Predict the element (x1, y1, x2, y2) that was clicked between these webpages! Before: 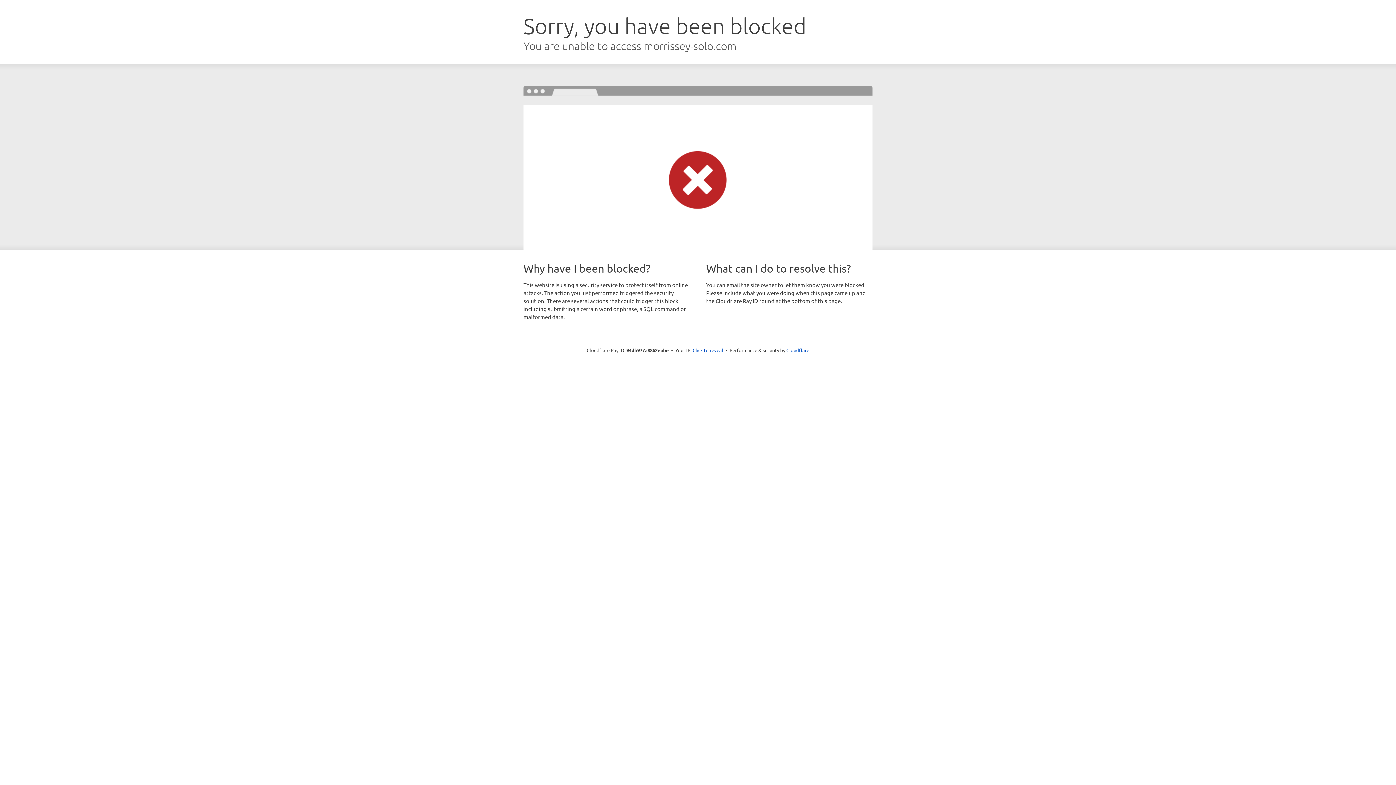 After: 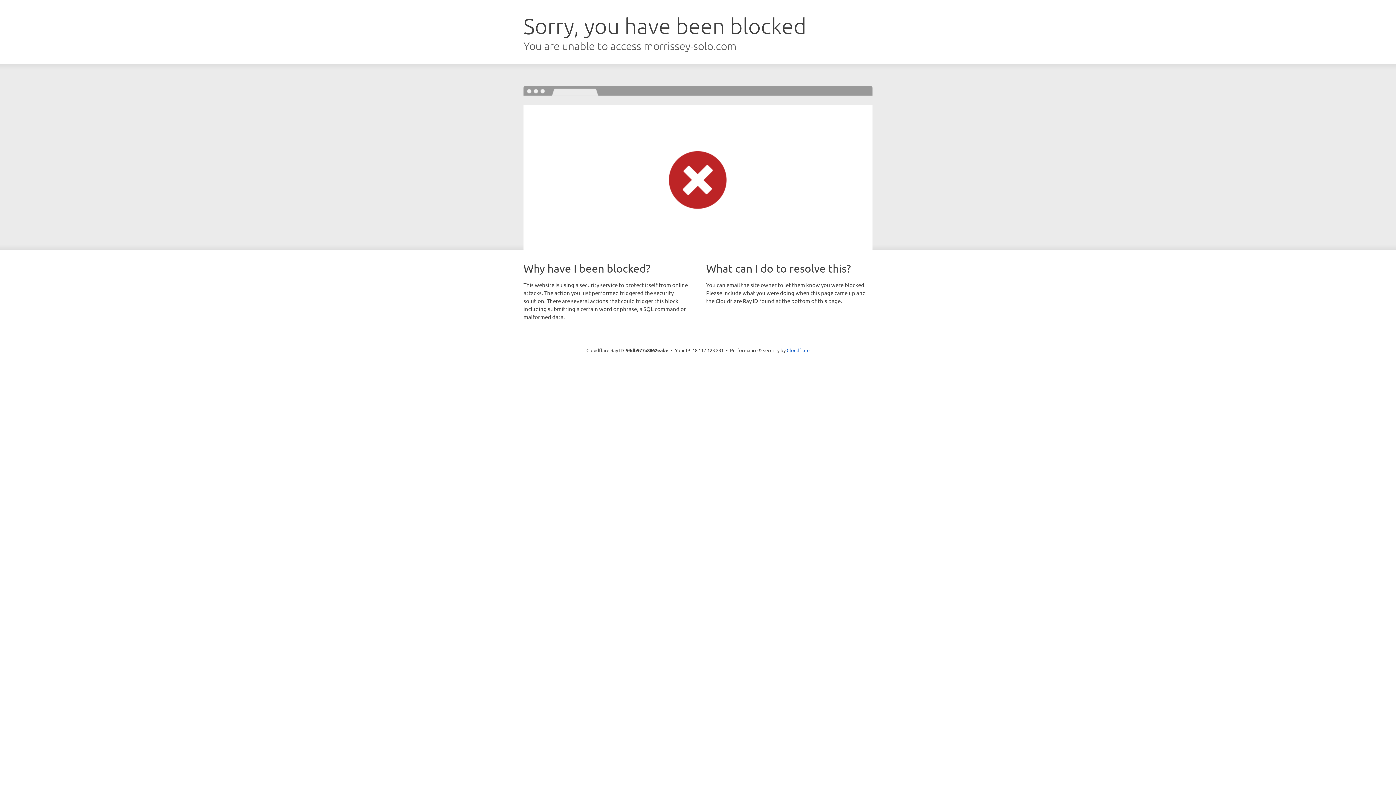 Action: label: Click to reveal bbox: (692, 346, 723, 353)